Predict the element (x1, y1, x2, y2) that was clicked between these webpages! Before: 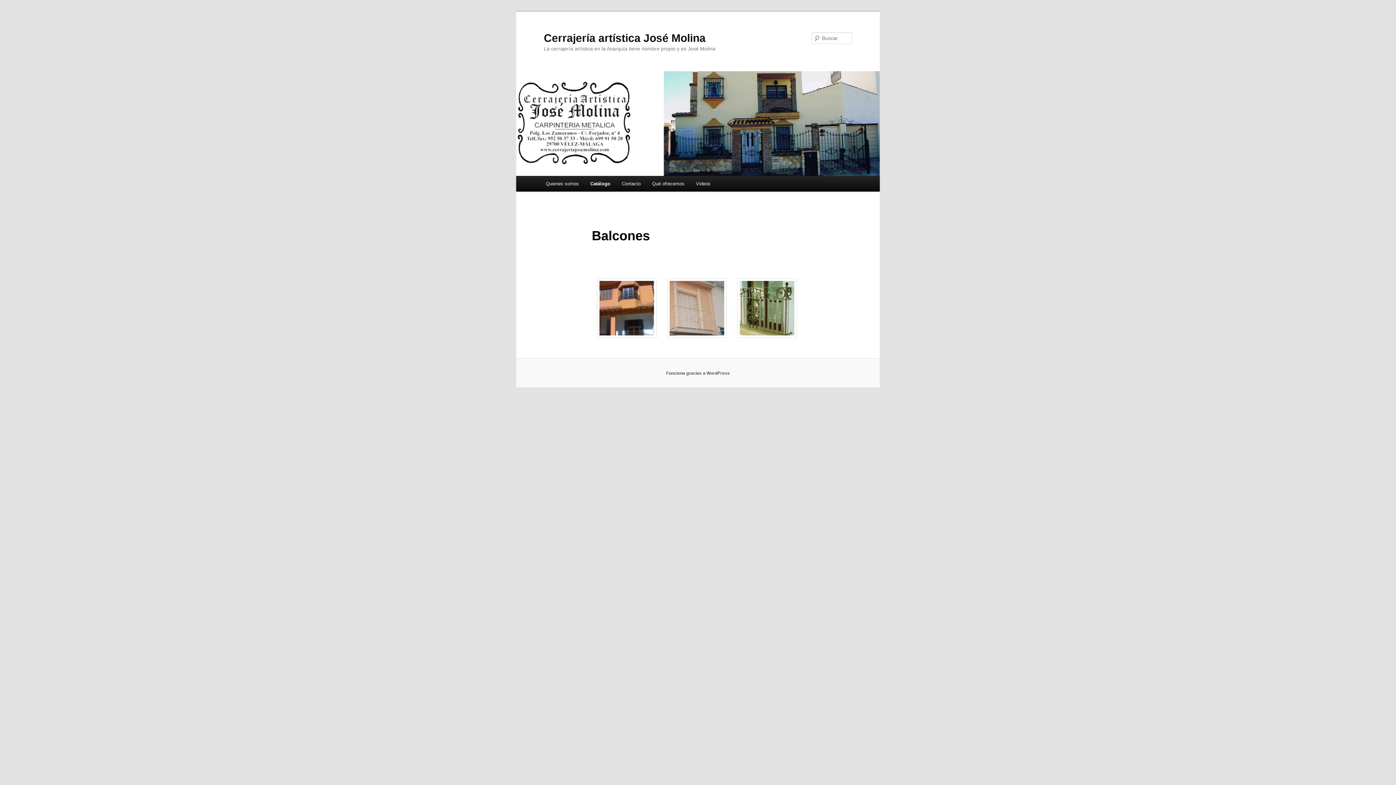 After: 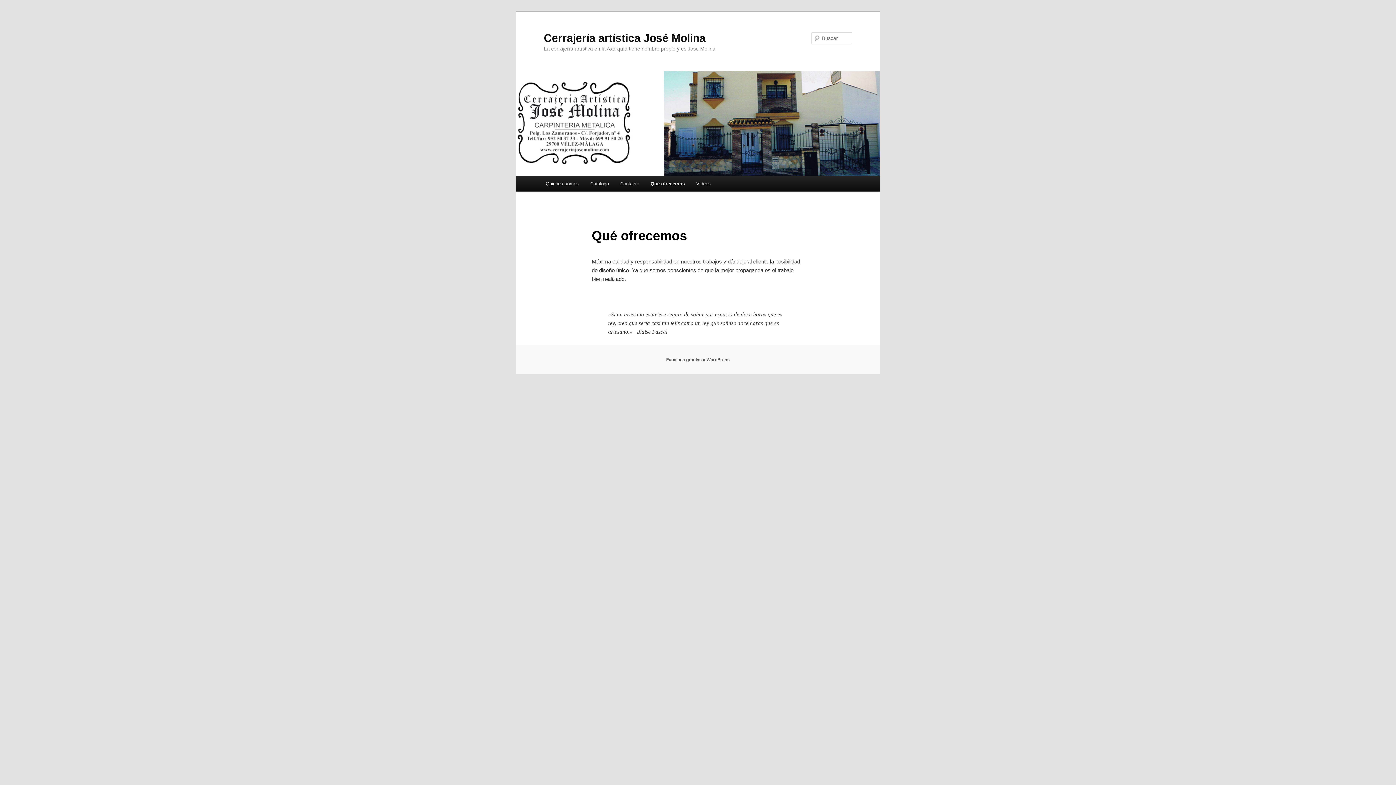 Action: bbox: (646, 176, 690, 191) label: Qué ofrecemos